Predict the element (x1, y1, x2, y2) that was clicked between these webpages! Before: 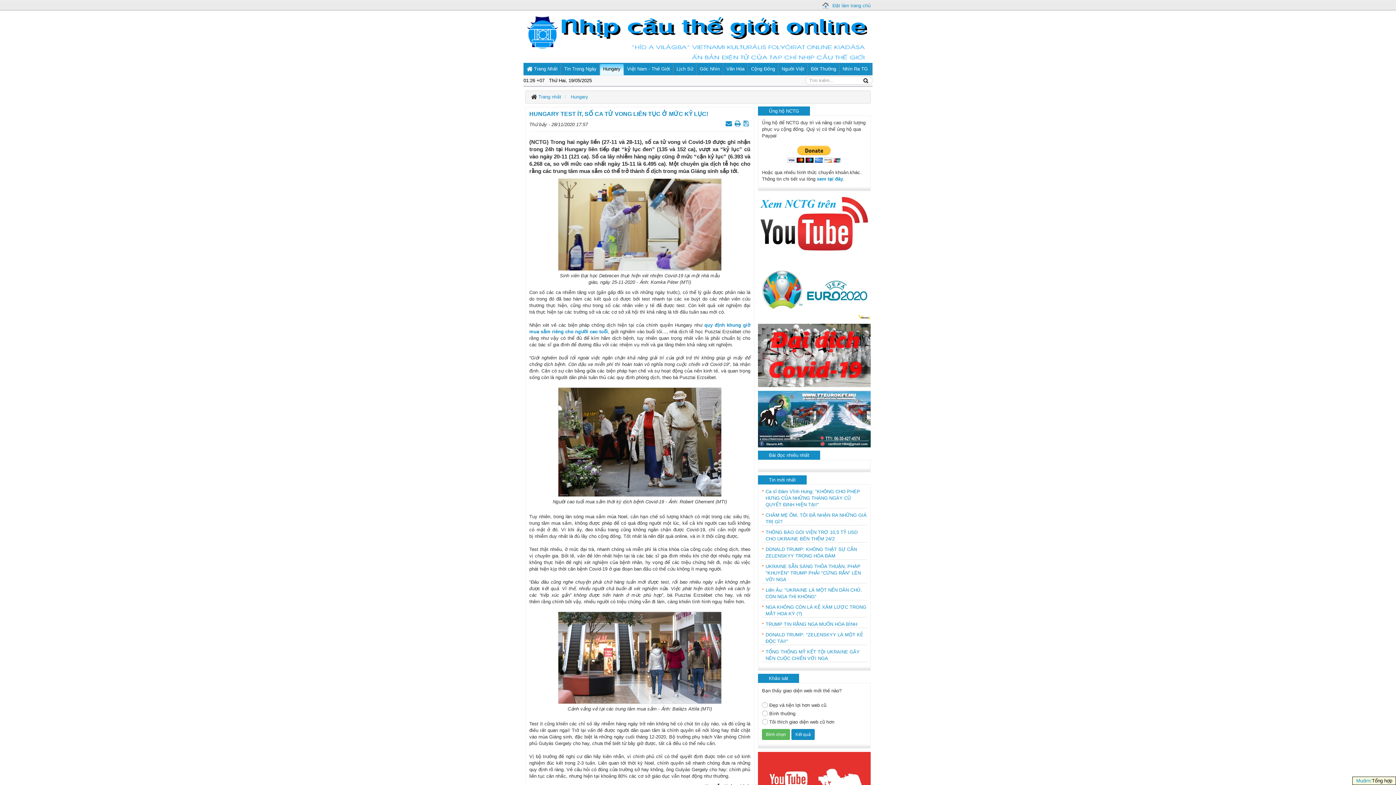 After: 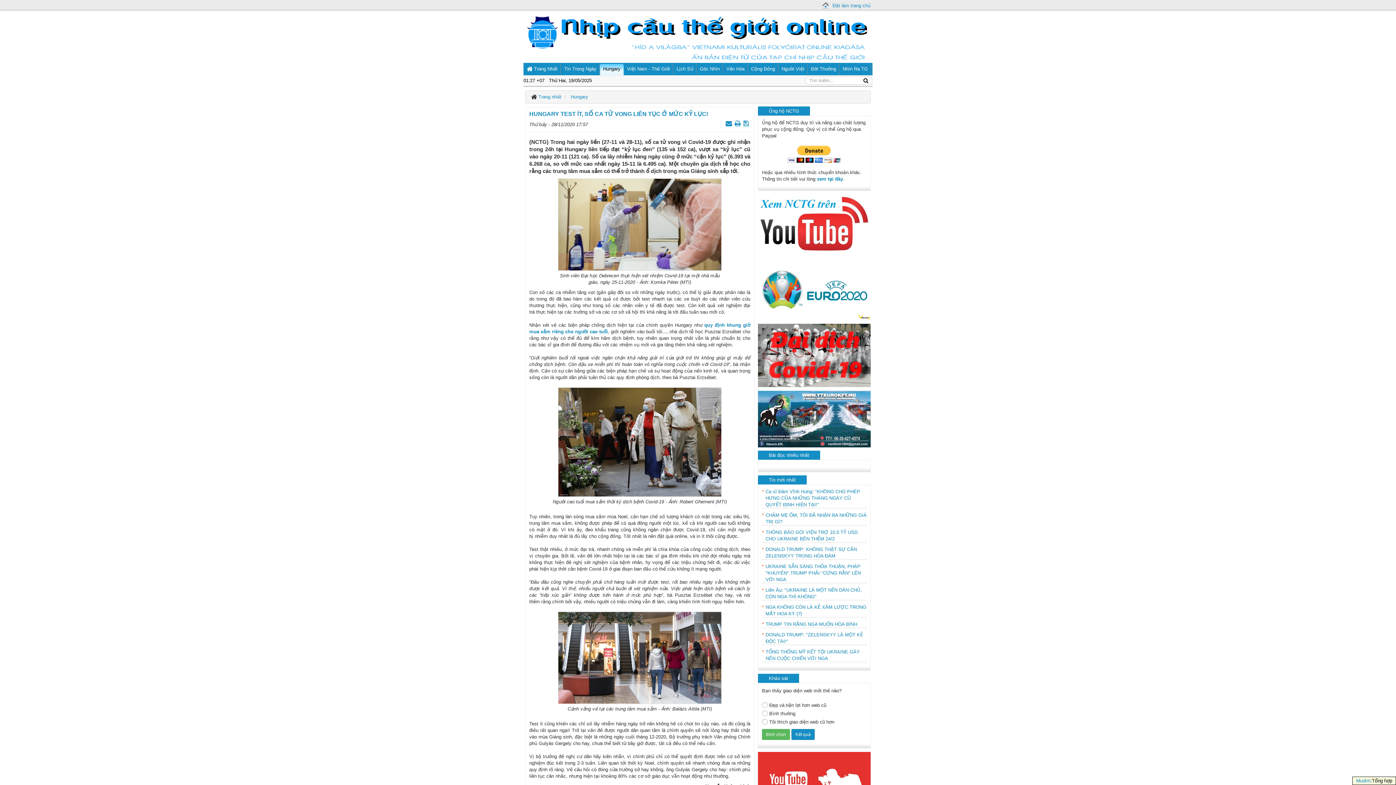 Action: bbox: (758, 220, 870, 226)